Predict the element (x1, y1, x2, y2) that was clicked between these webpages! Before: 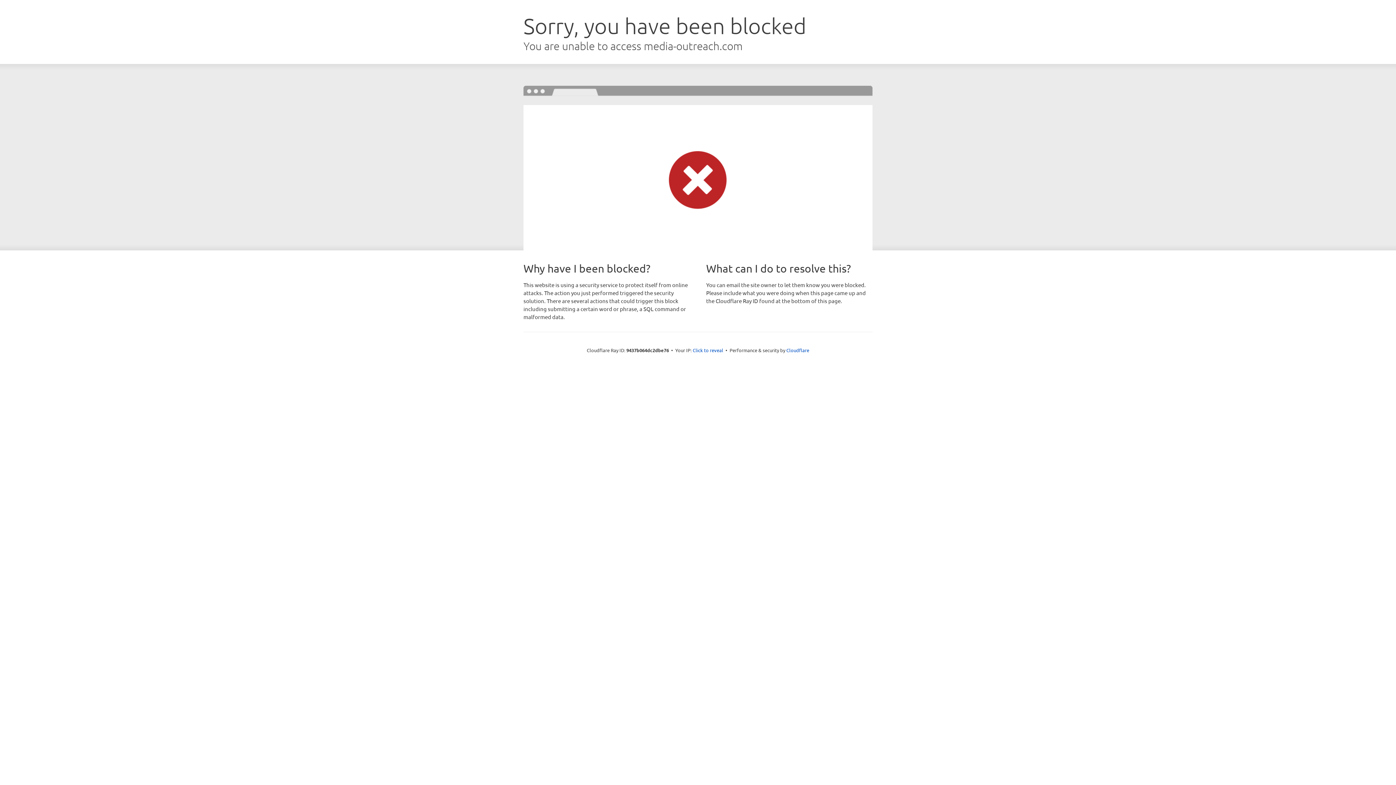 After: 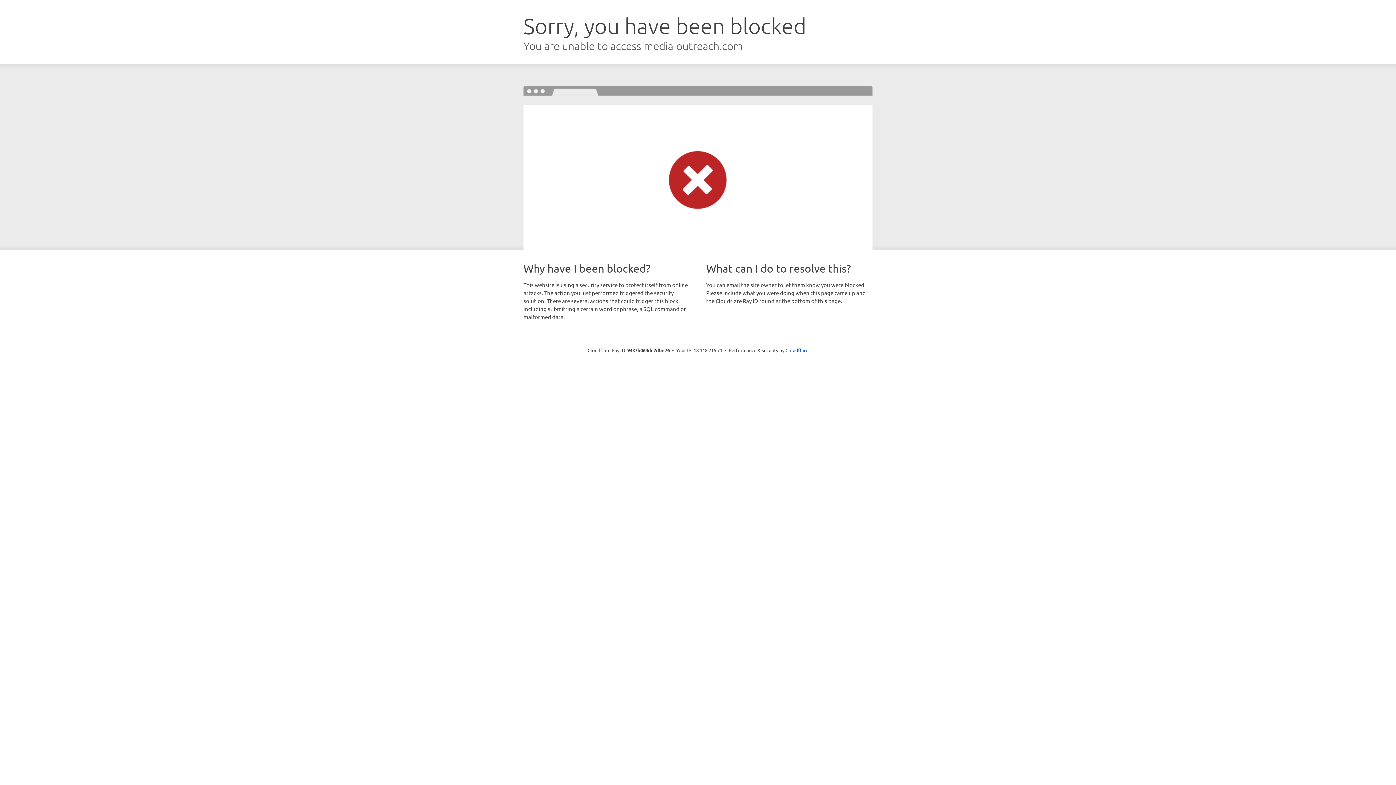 Action: bbox: (692, 346, 723, 353) label: Click to reveal